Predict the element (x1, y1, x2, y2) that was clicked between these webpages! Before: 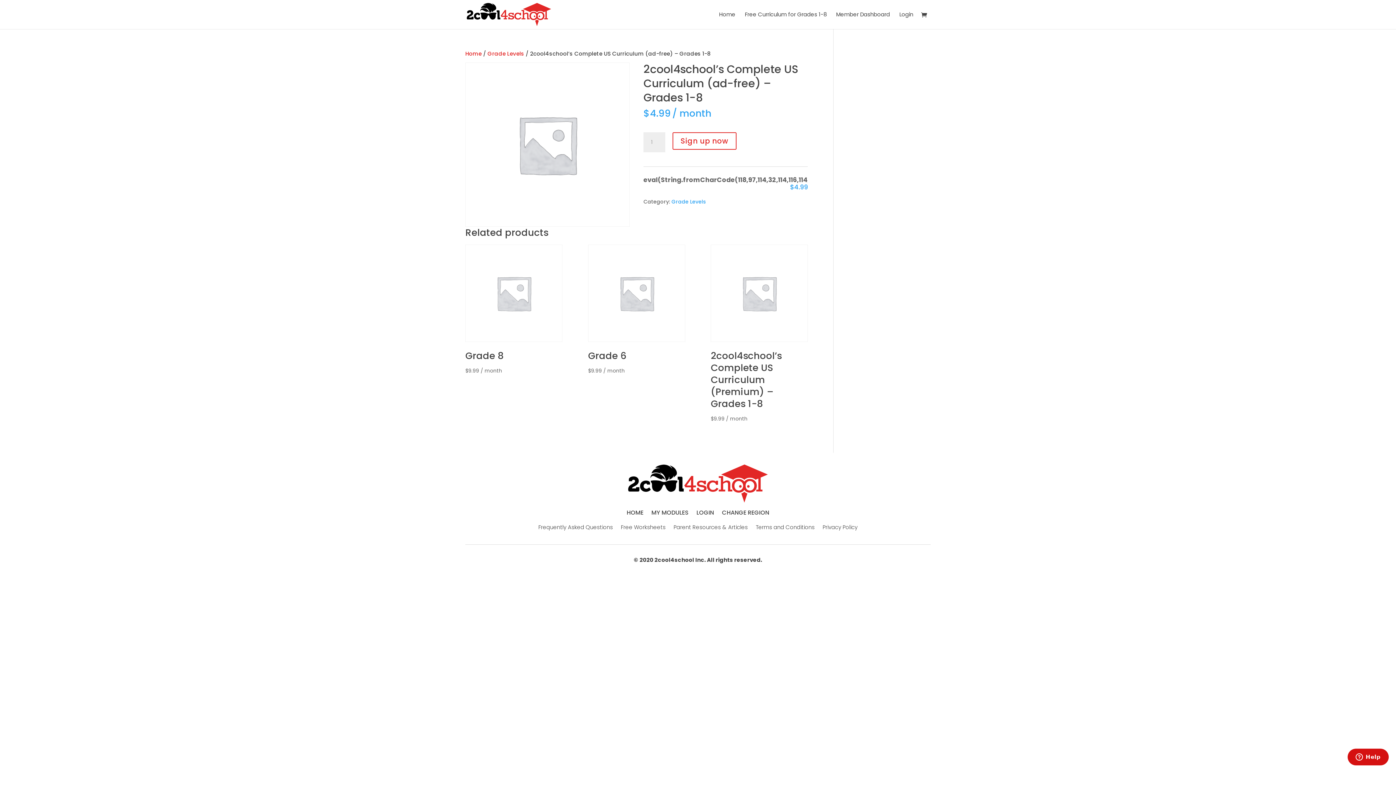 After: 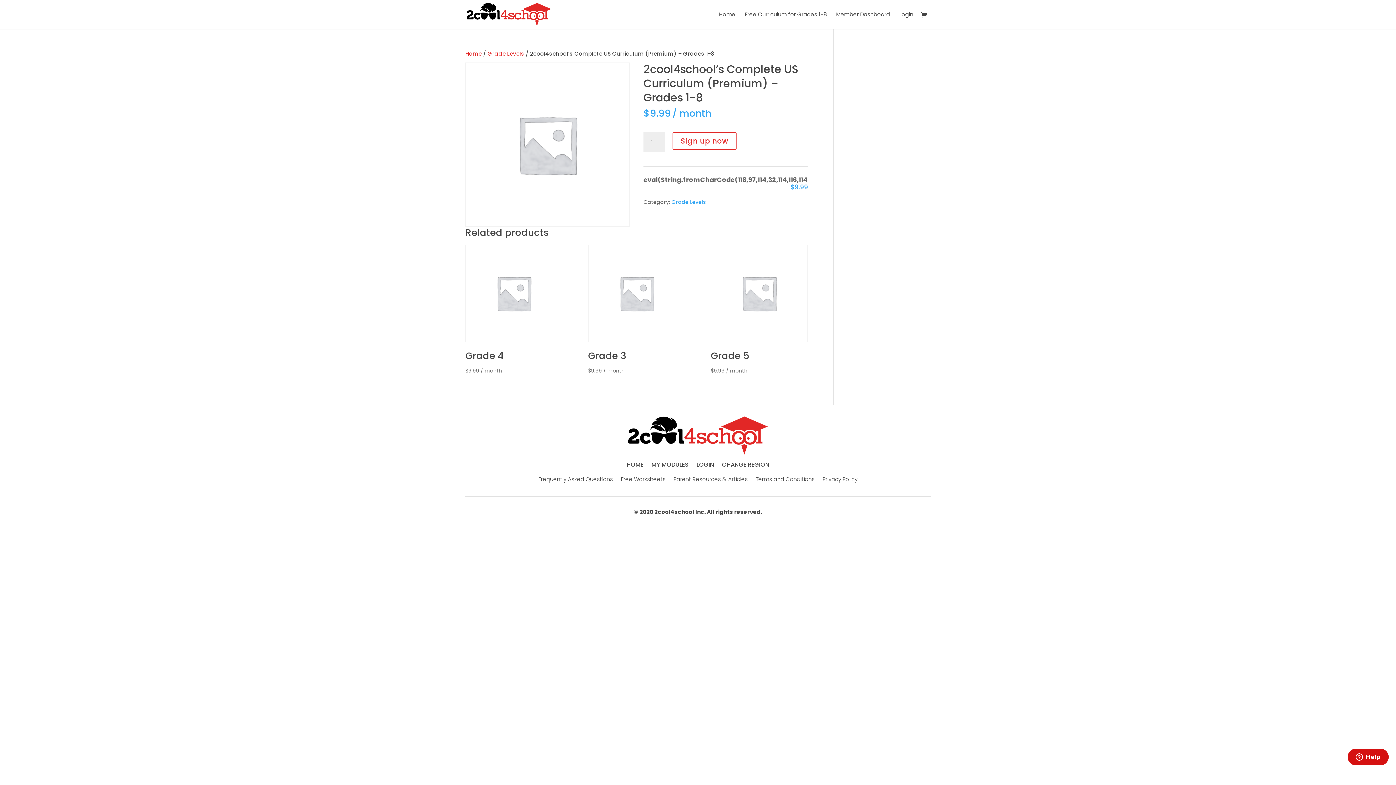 Action: bbox: (710, 244, 808, 423) label: 2cool4school’s Complete US Curriculum (Premium) – Grades 1-8
$9.99 / month